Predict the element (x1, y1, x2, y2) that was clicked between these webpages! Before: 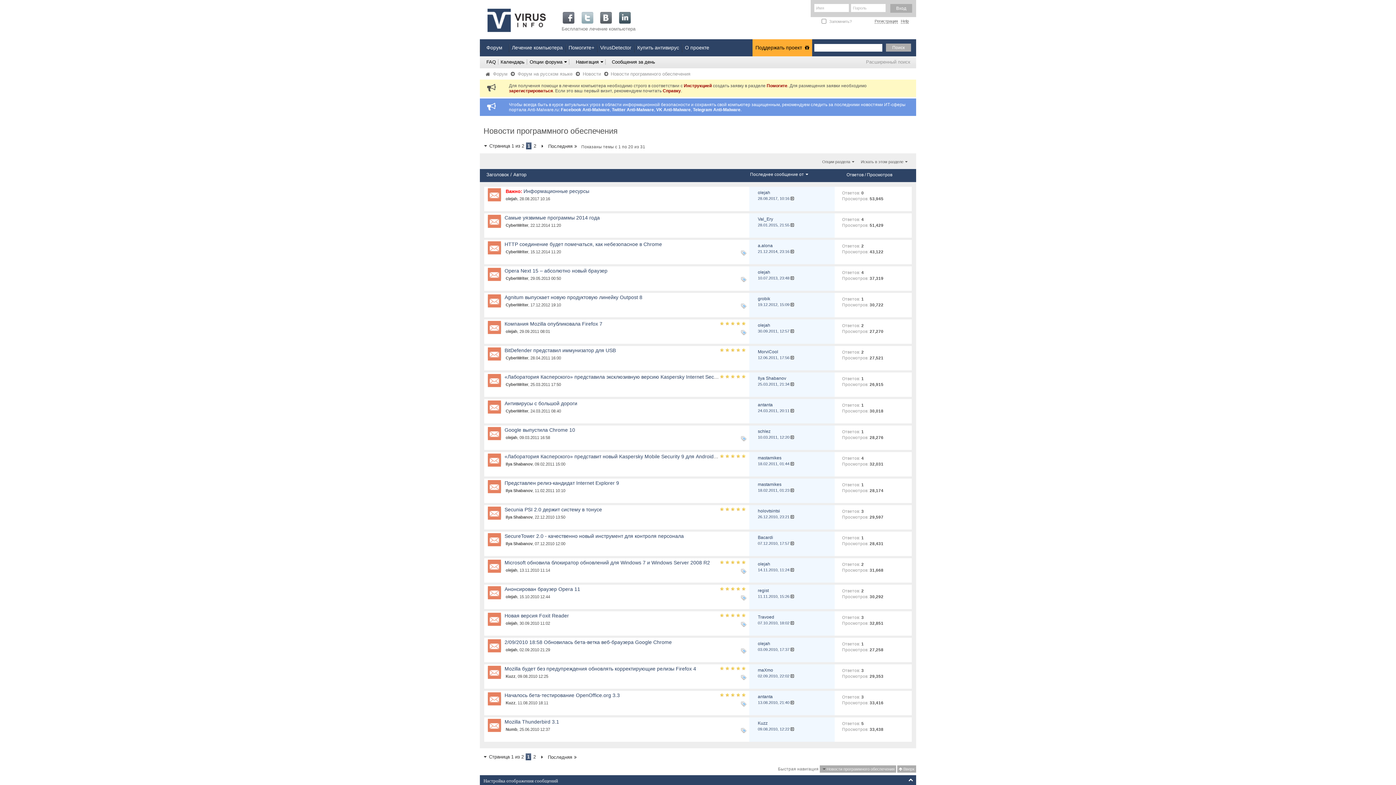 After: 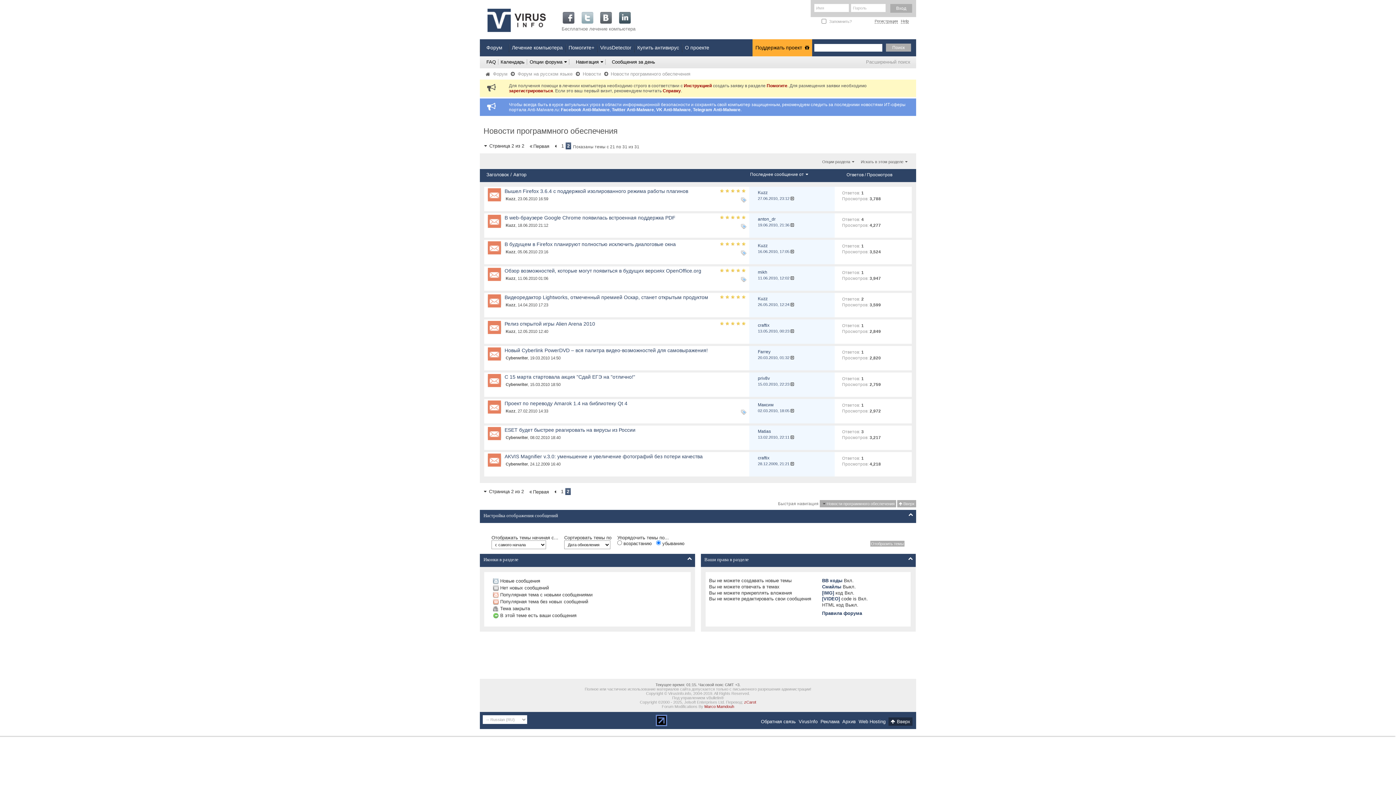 Action: bbox: (546, 142, 579, 149) label: Последняя